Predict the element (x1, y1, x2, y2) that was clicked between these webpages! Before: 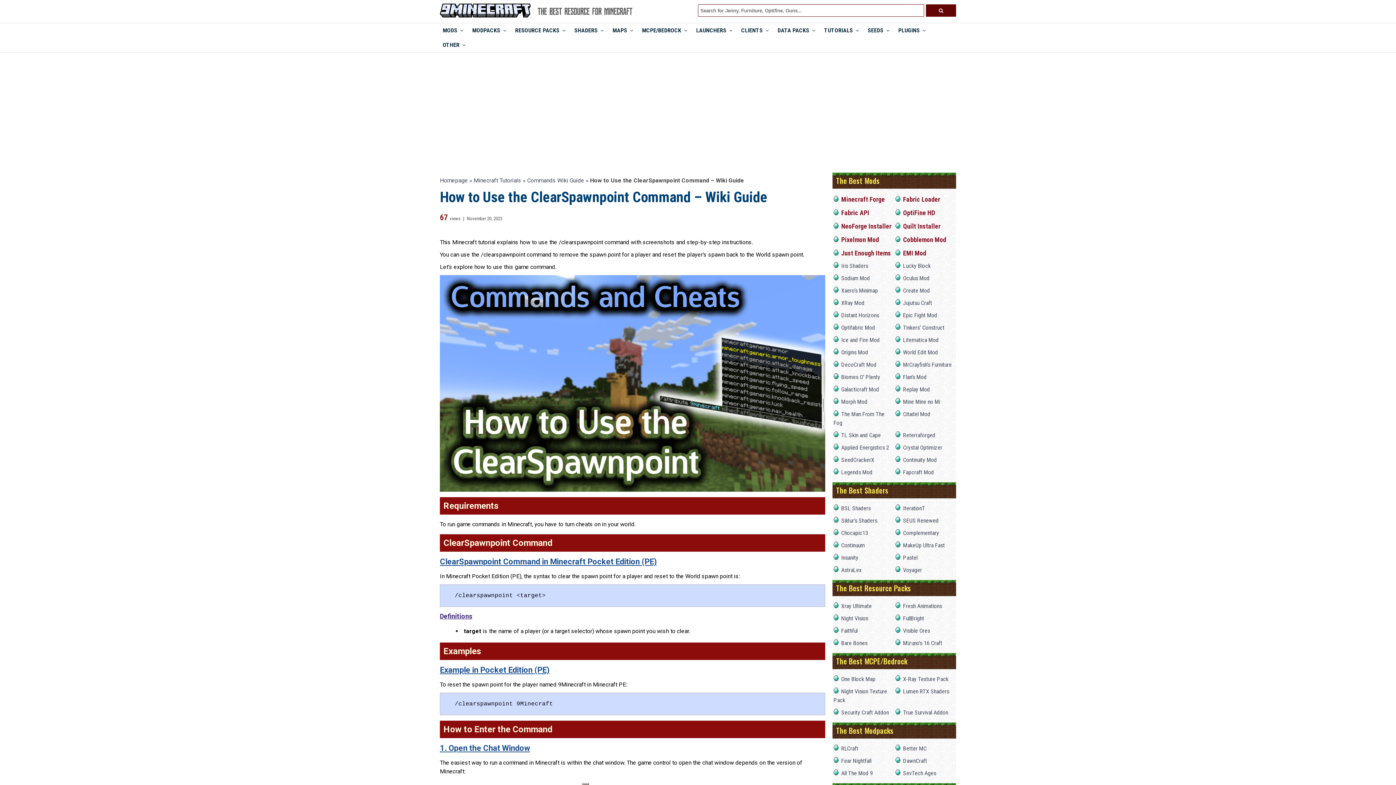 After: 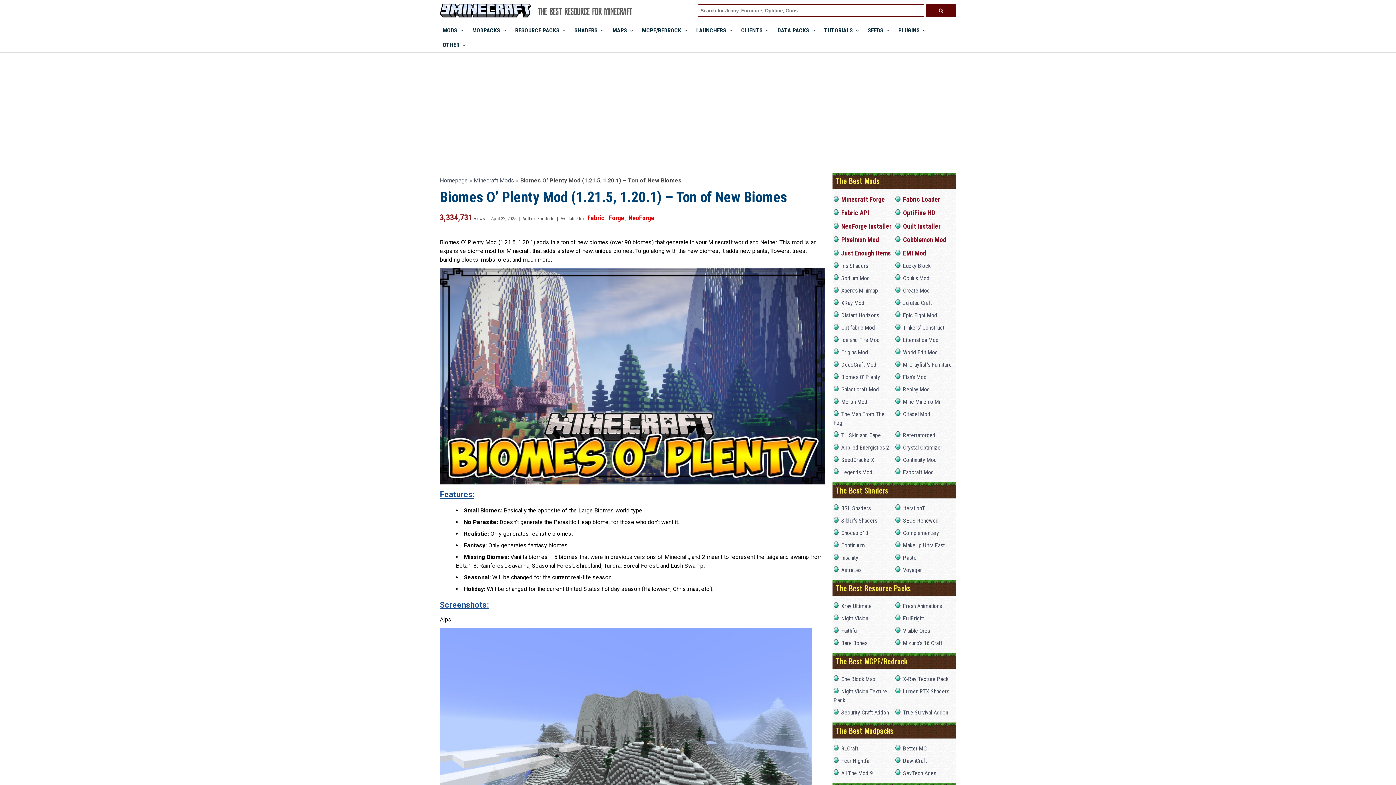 Action: bbox: (841, 373, 880, 380) label: Biomes O’ Plenty